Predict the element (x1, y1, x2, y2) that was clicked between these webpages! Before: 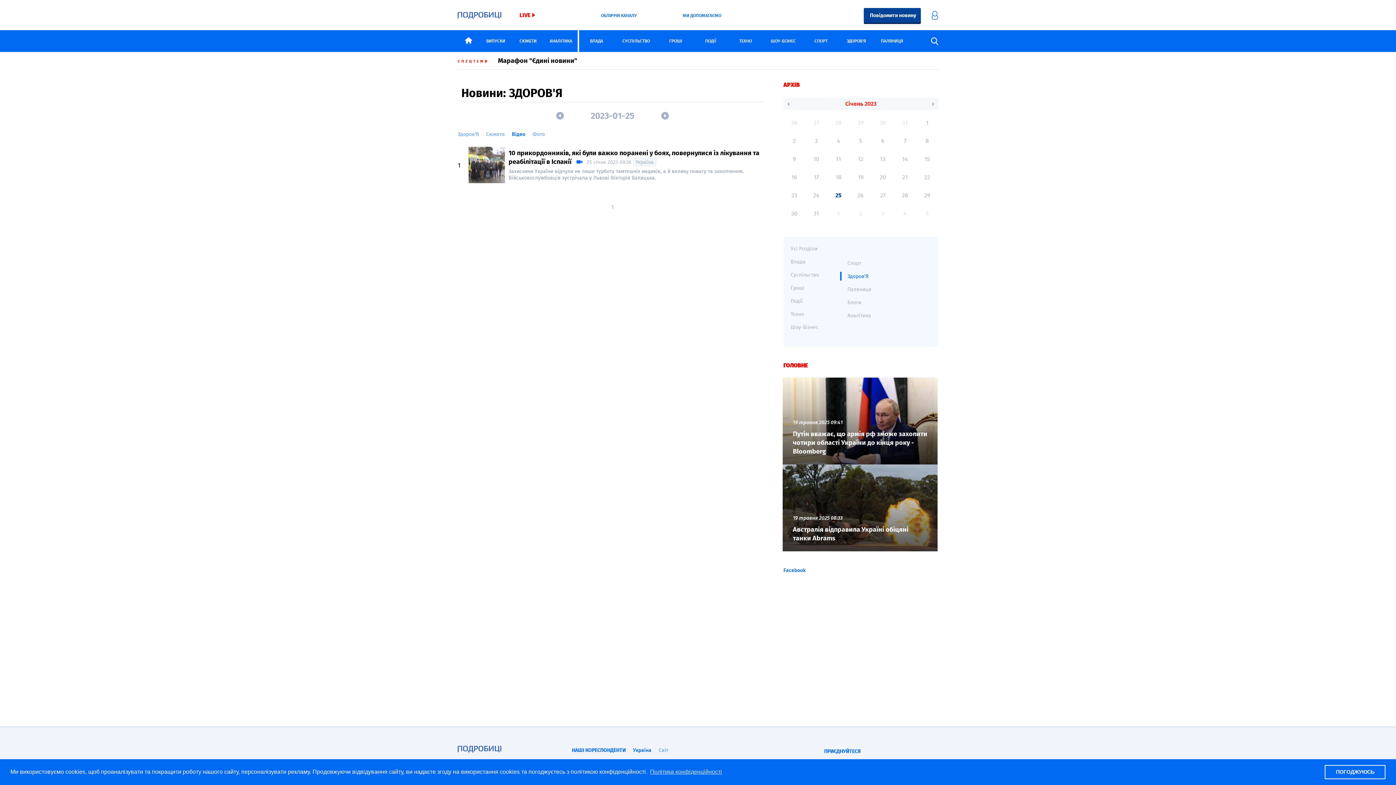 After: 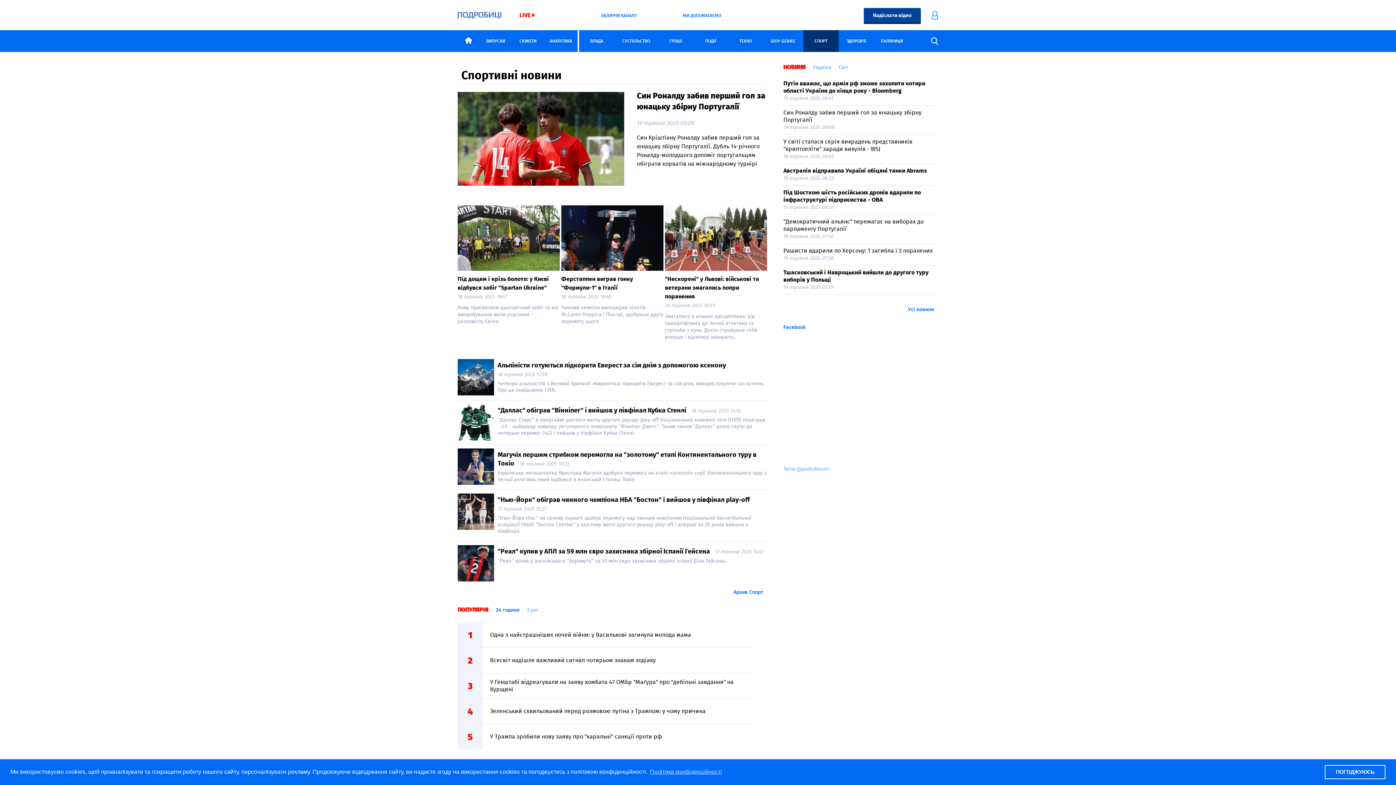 Action: bbox: (803, 30, 838, 52) label: СПОРТ